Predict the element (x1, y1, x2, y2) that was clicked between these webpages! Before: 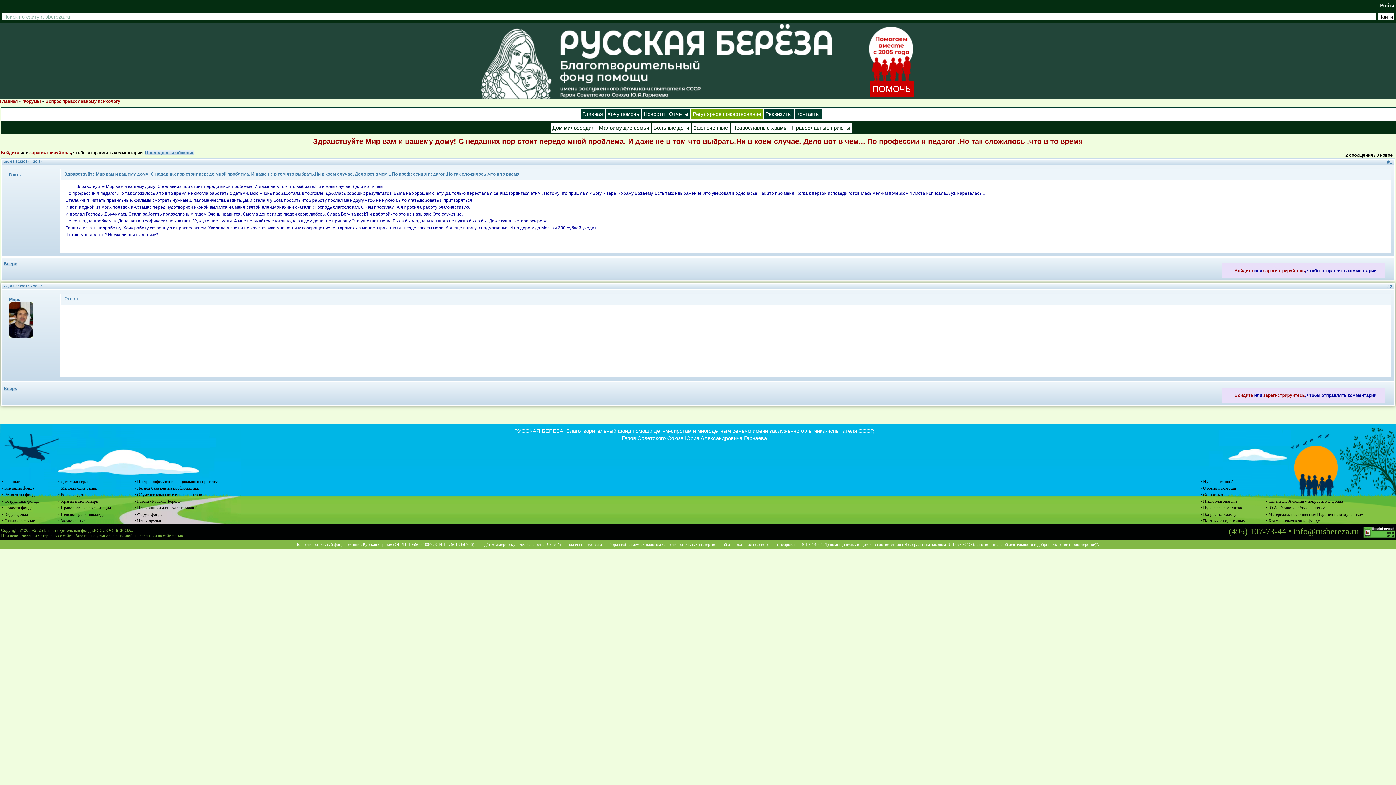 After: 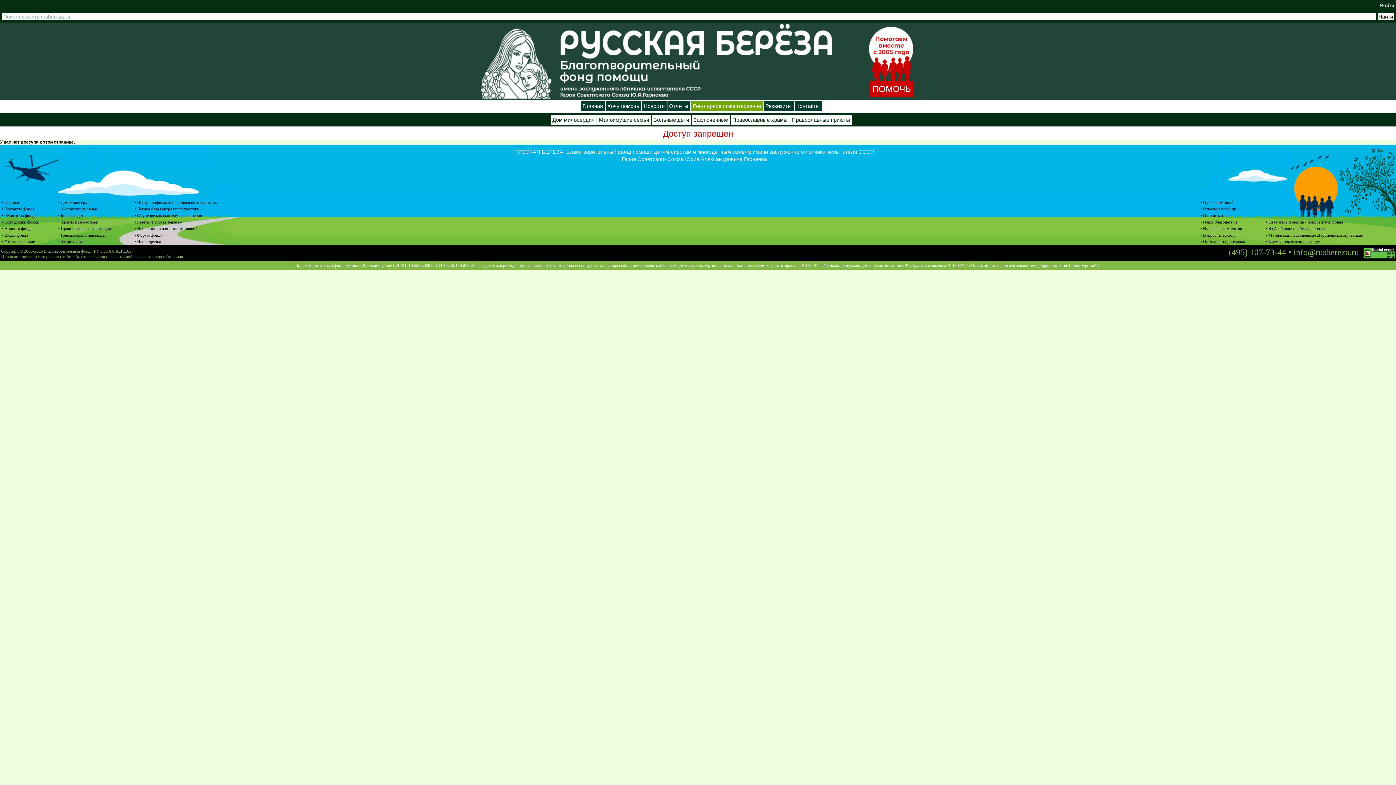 Action: bbox: (1200, 512, 1236, 517) label: • Вопрос психологу